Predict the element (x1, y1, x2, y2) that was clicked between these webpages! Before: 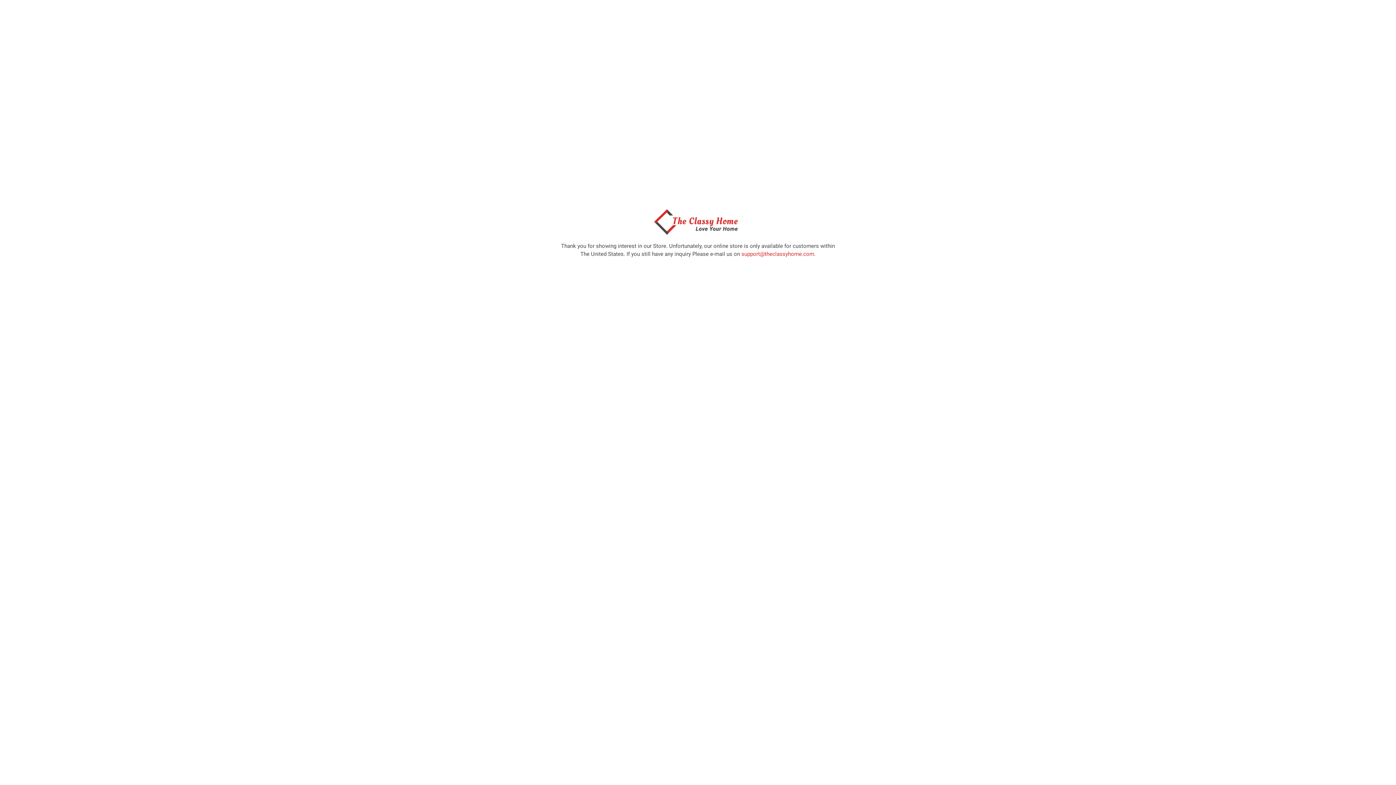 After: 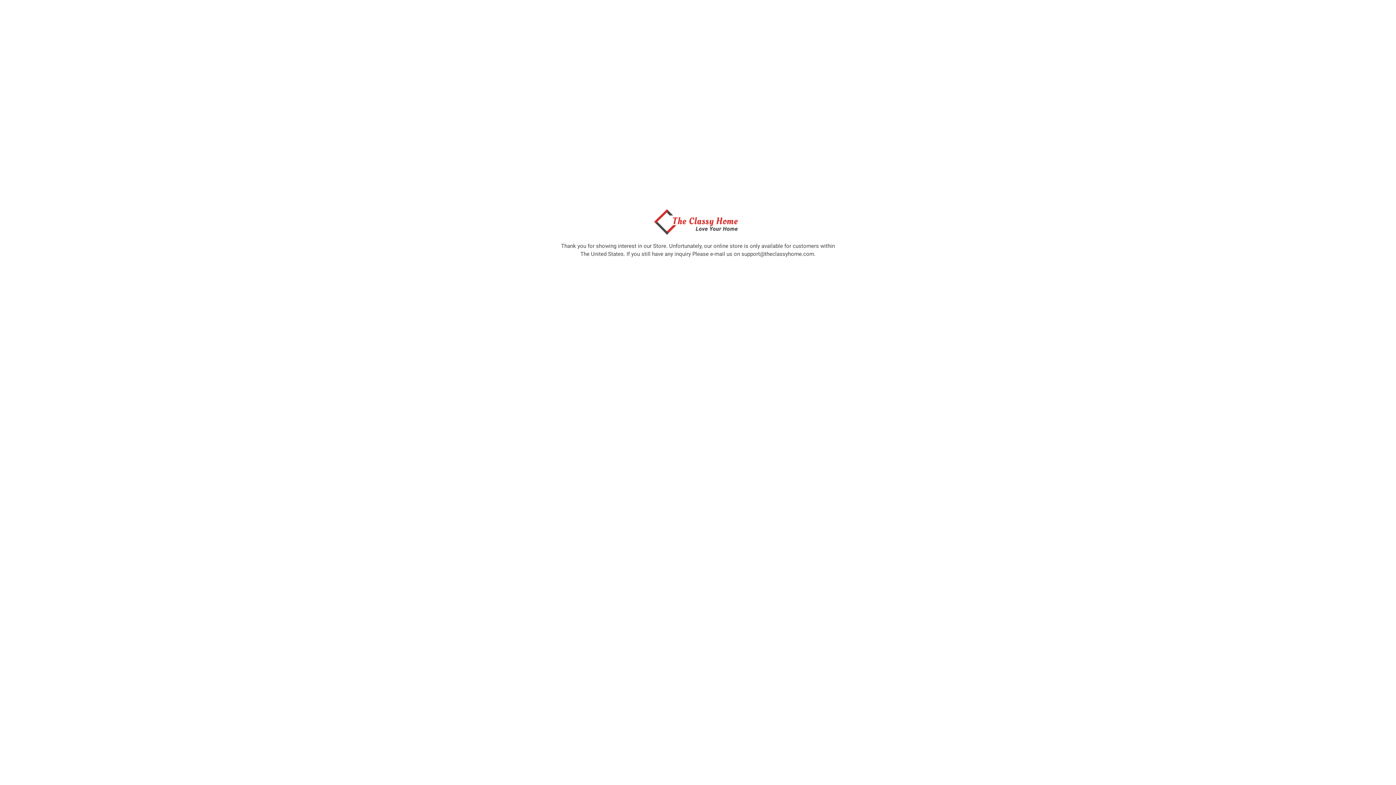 Action: label: support@theclassyhome.com bbox: (741, 250, 814, 257)